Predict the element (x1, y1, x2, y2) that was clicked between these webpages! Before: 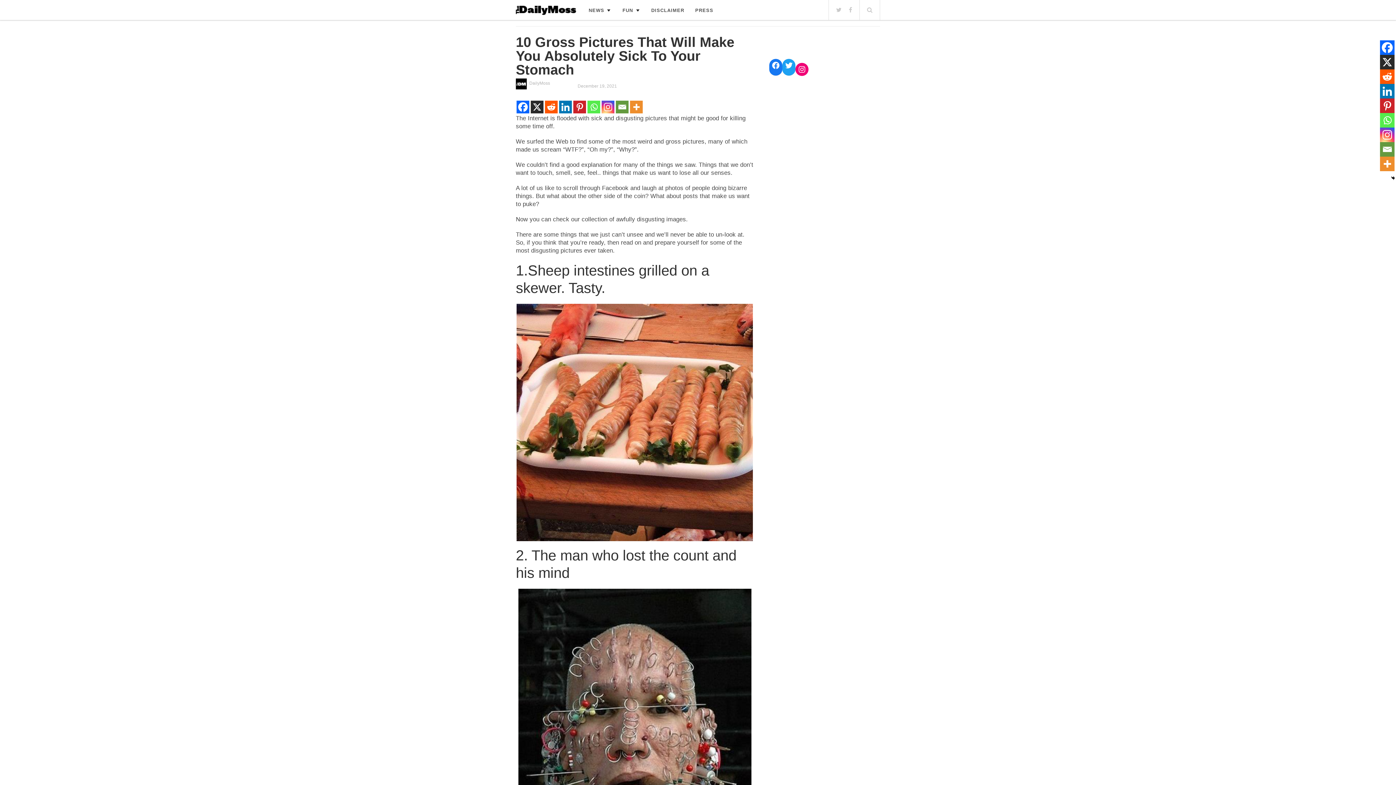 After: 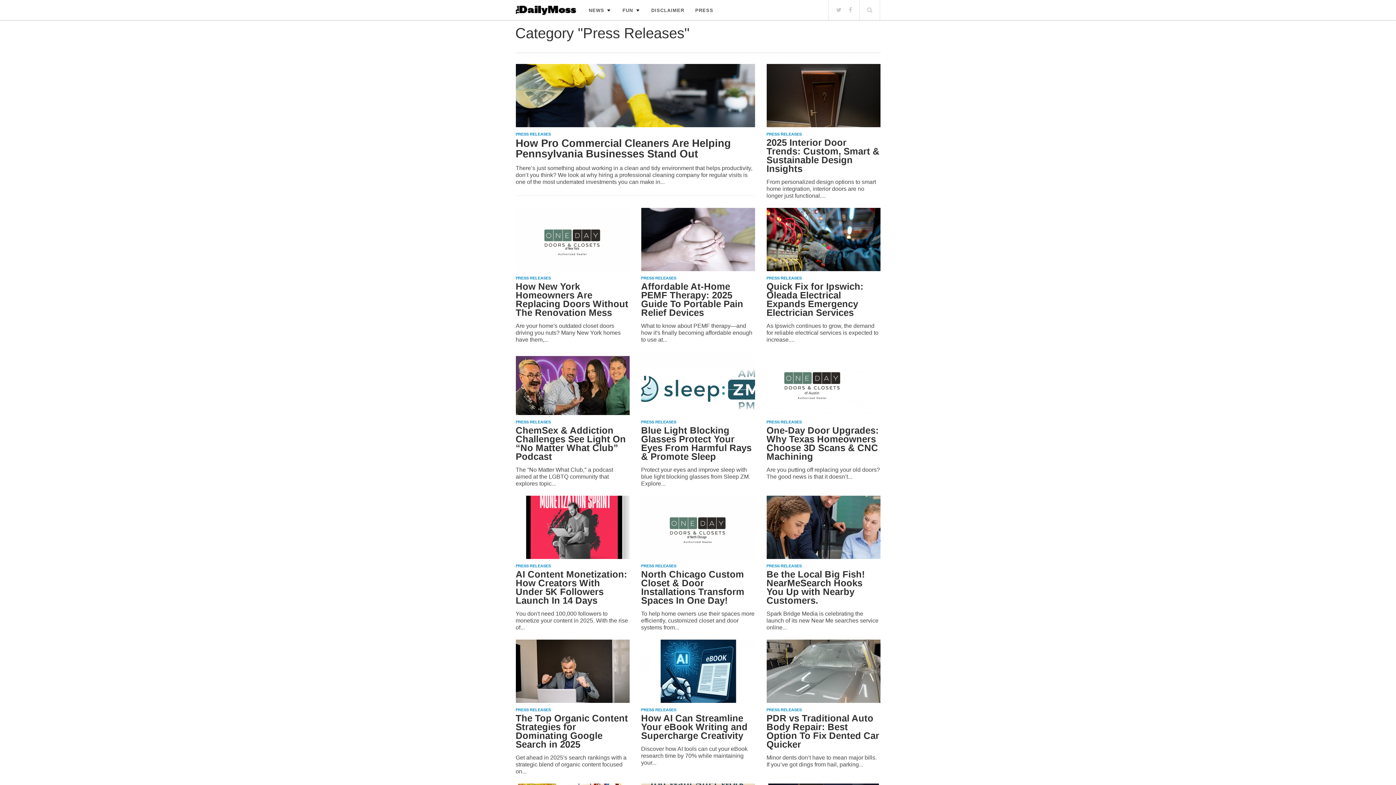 Action: bbox: (695, 5, 713, 14) label: PRESS